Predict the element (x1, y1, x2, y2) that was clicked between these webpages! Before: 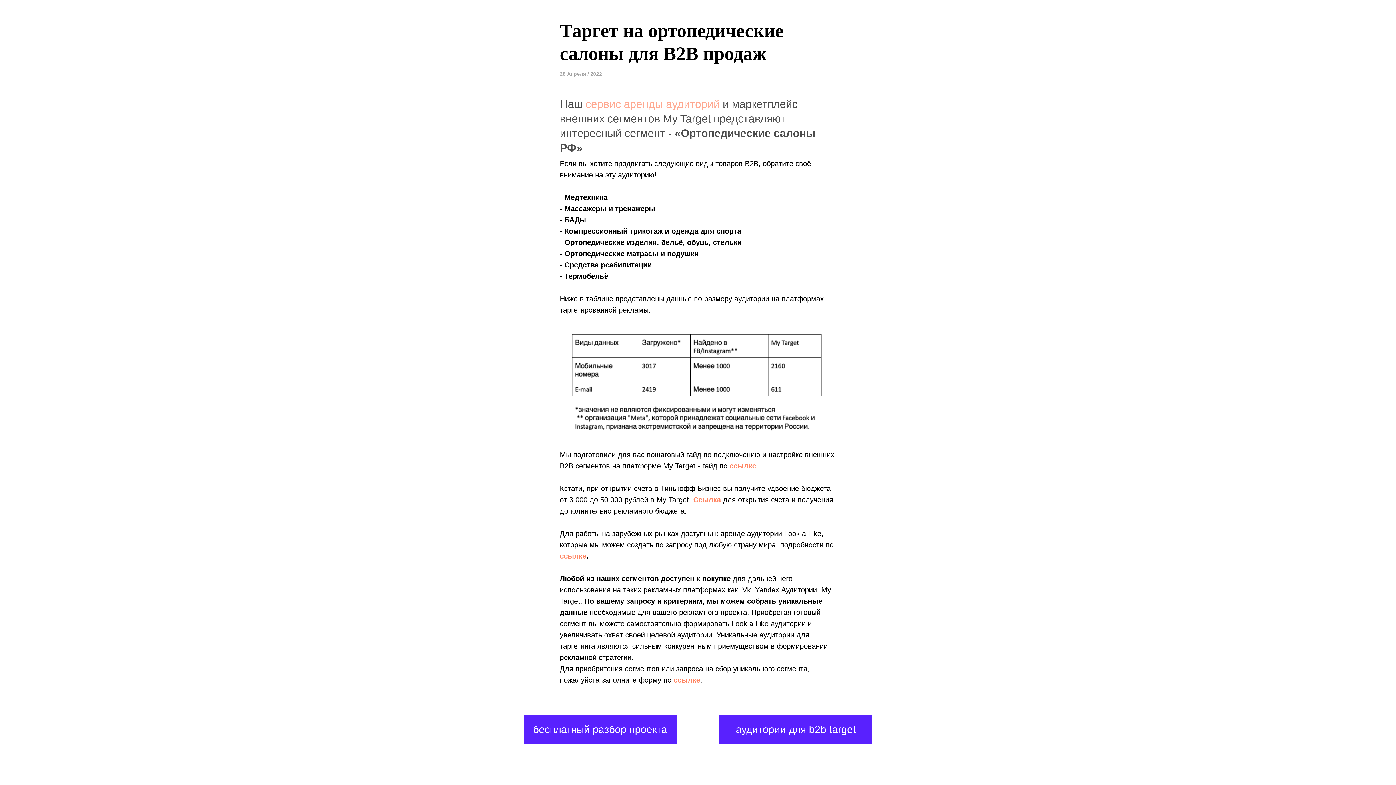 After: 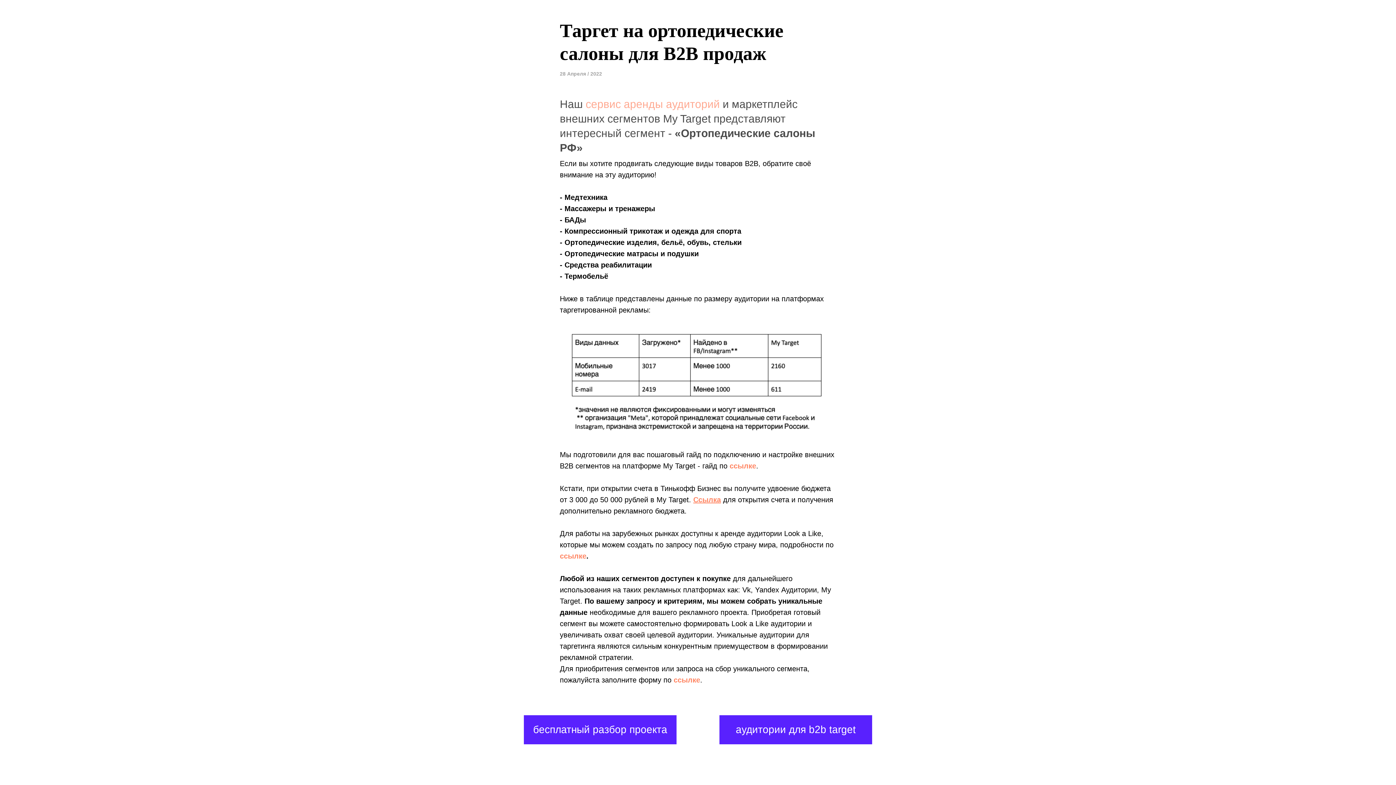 Action: bbox: (693, 495, 721, 503) label: Ссылка